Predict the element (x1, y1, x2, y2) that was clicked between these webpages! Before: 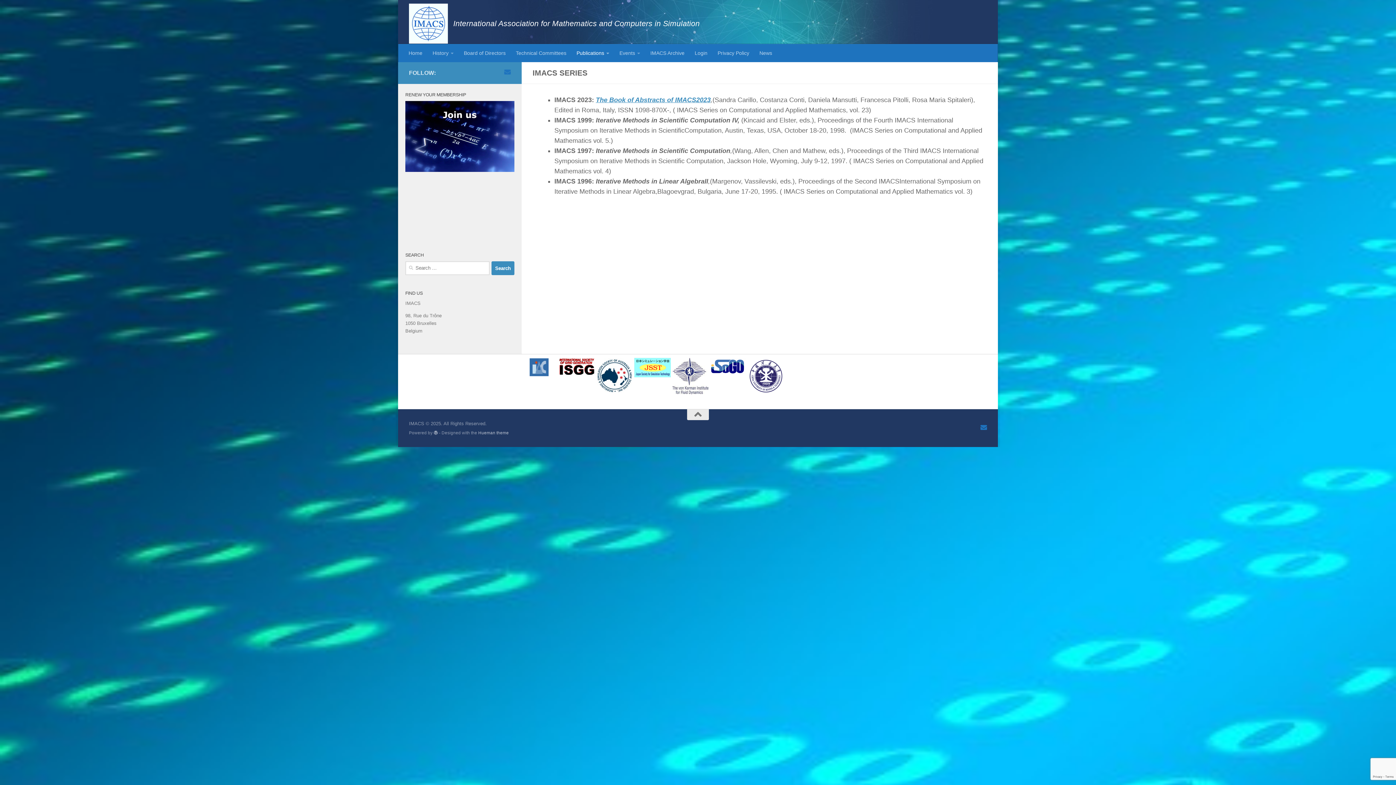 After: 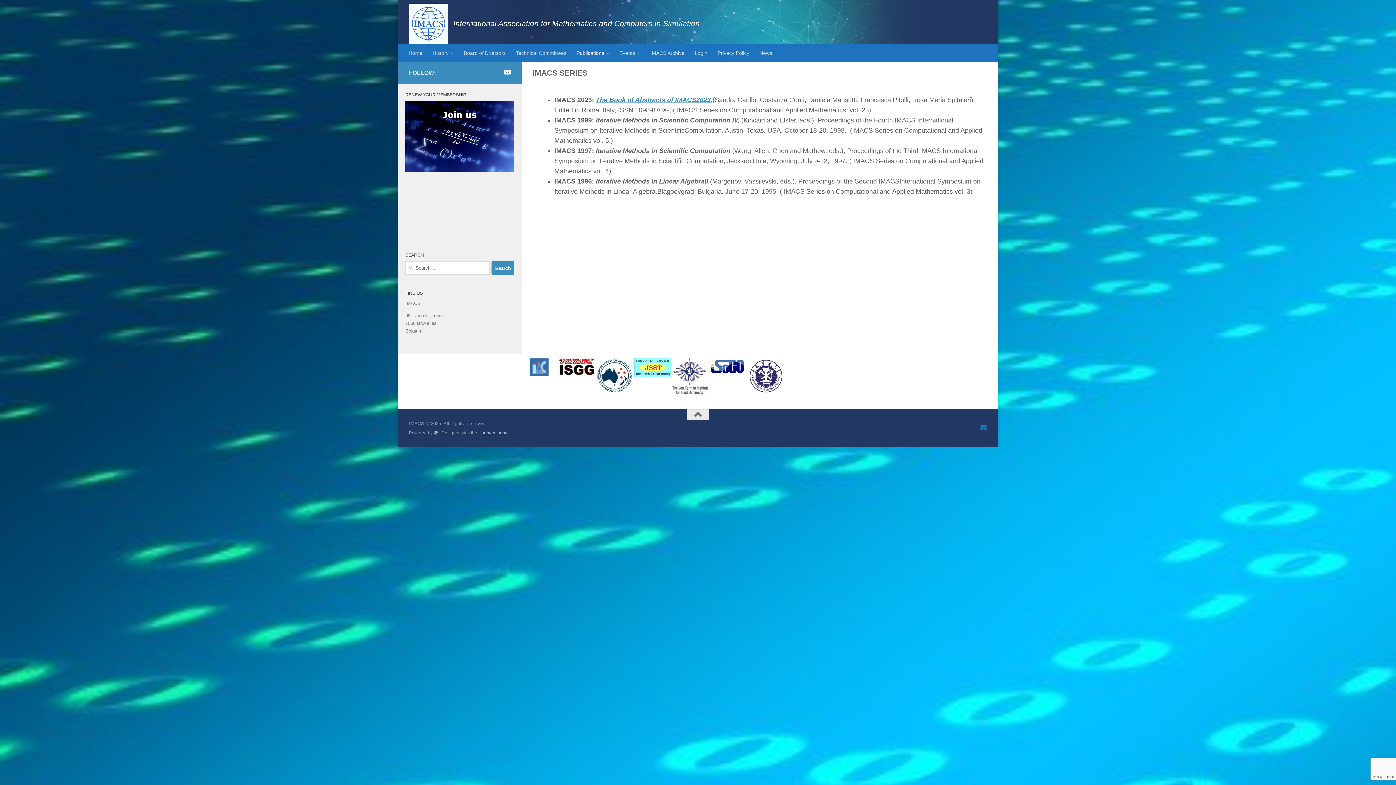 Action: bbox: (504, 68, 510, 75) label: Email